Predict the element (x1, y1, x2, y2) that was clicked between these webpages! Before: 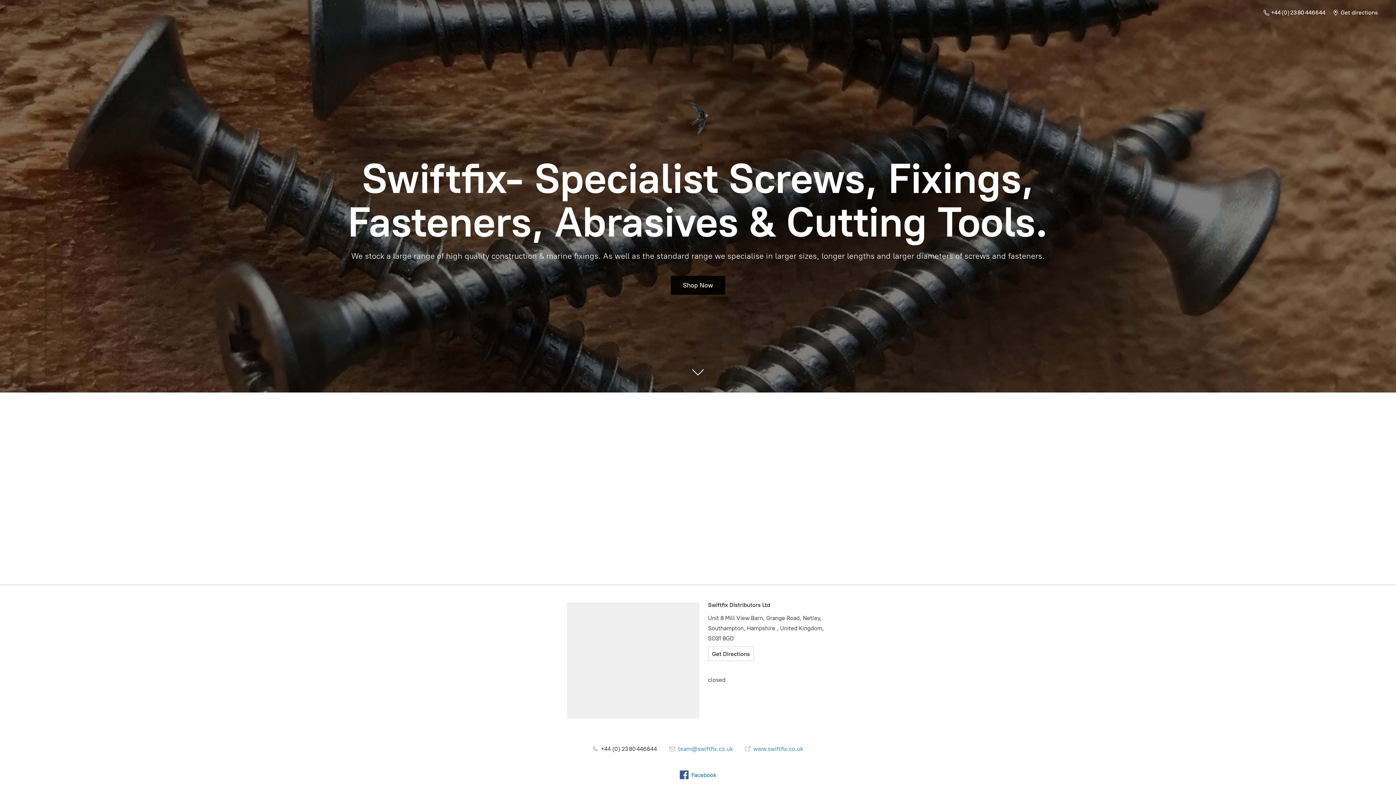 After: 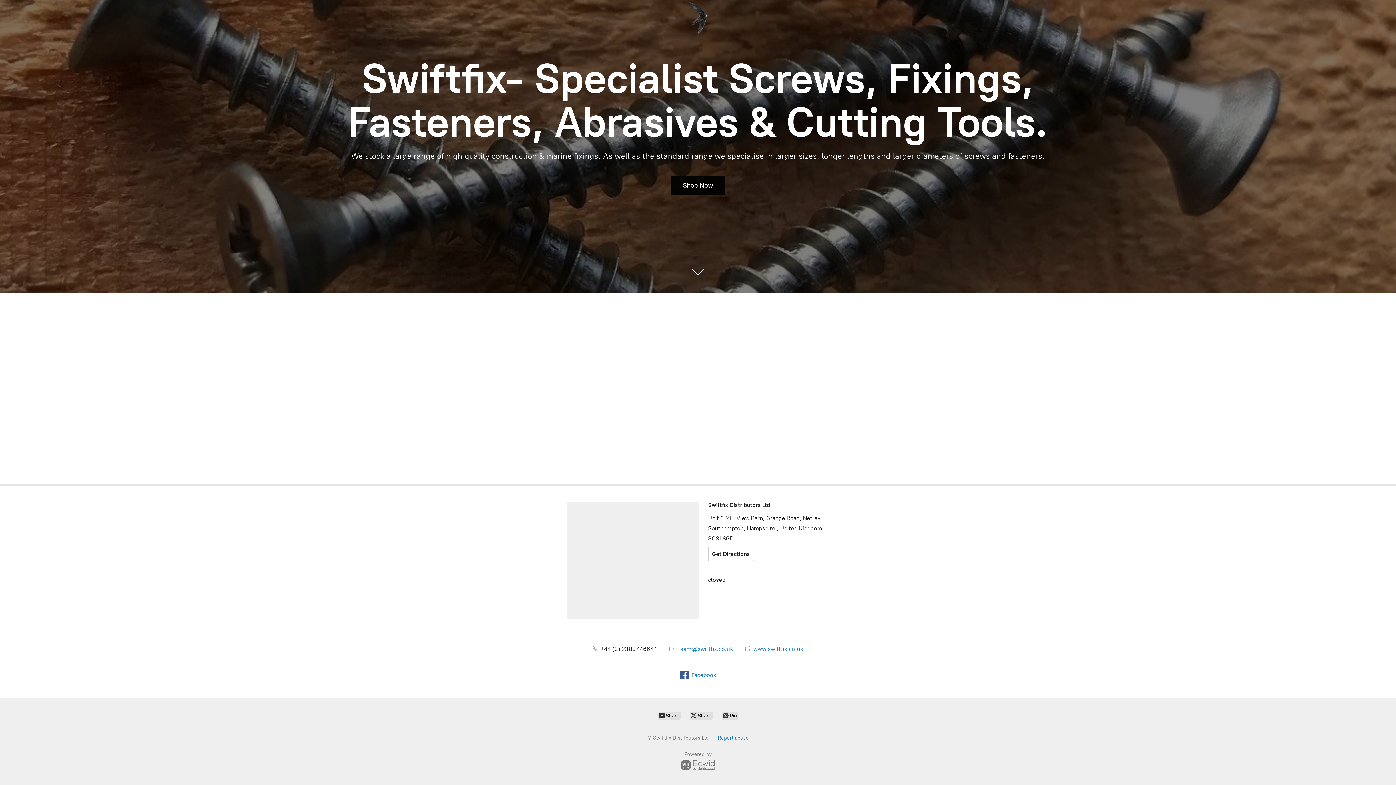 Action: bbox: (670, 276, 725, 294) label: Shop Now